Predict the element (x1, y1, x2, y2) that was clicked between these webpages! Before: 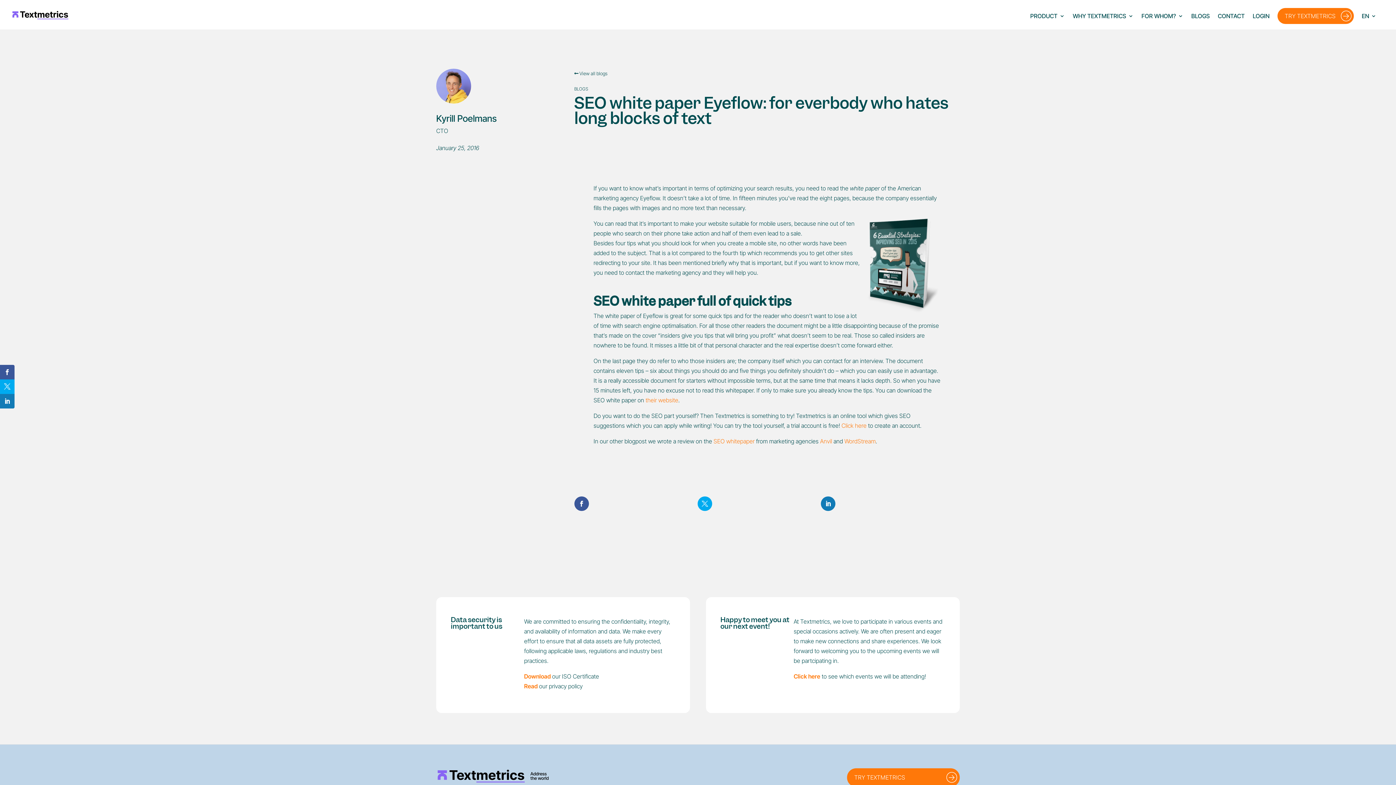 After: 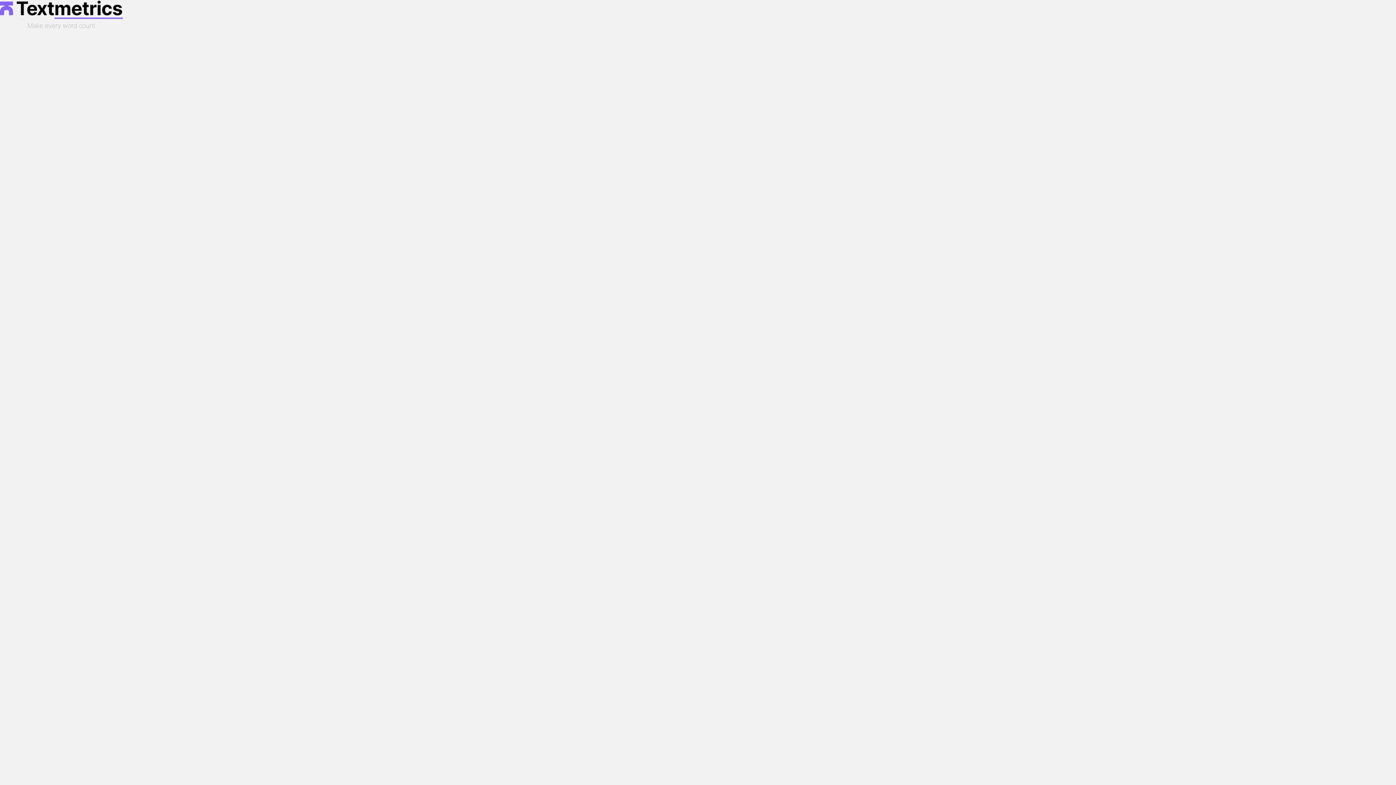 Action: label: LOGIN bbox: (1253, 13, 1269, 29)